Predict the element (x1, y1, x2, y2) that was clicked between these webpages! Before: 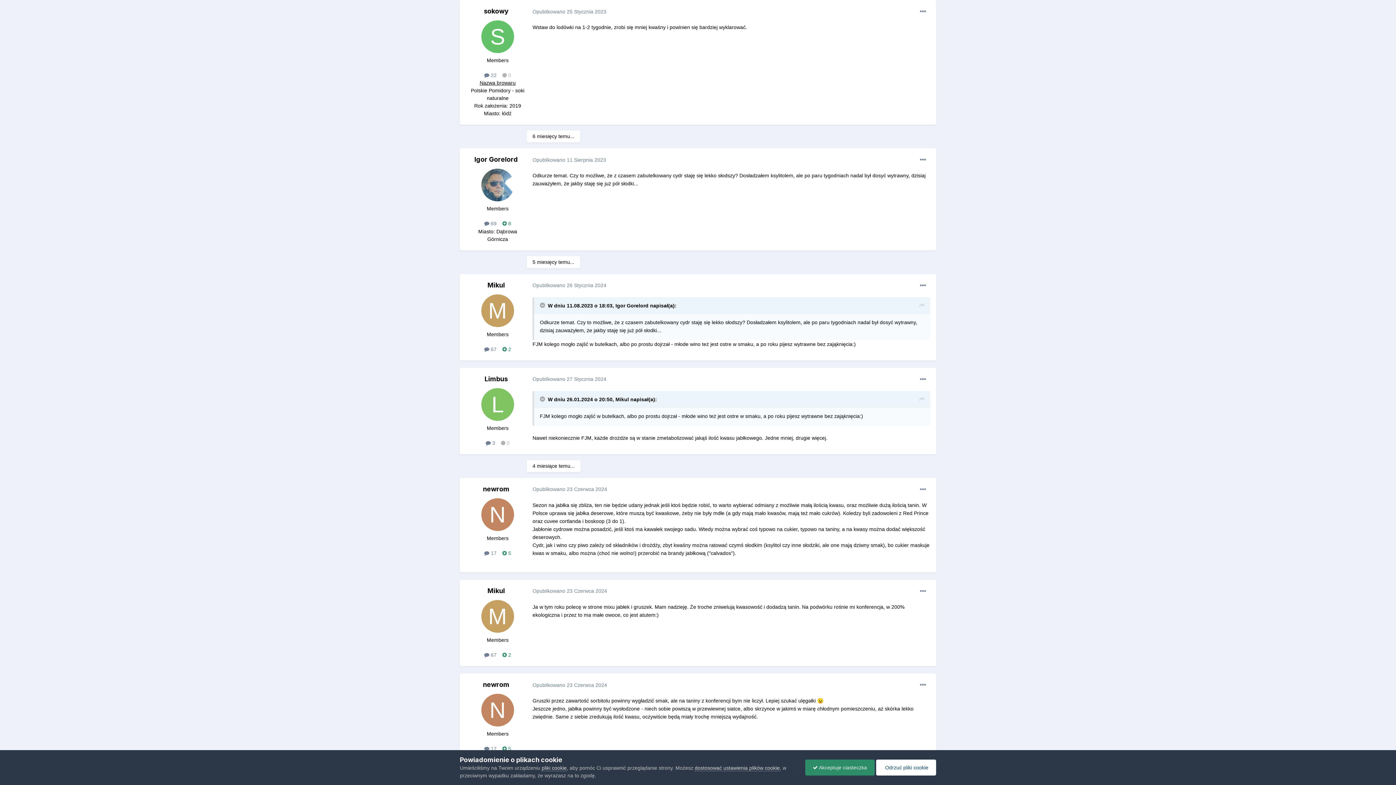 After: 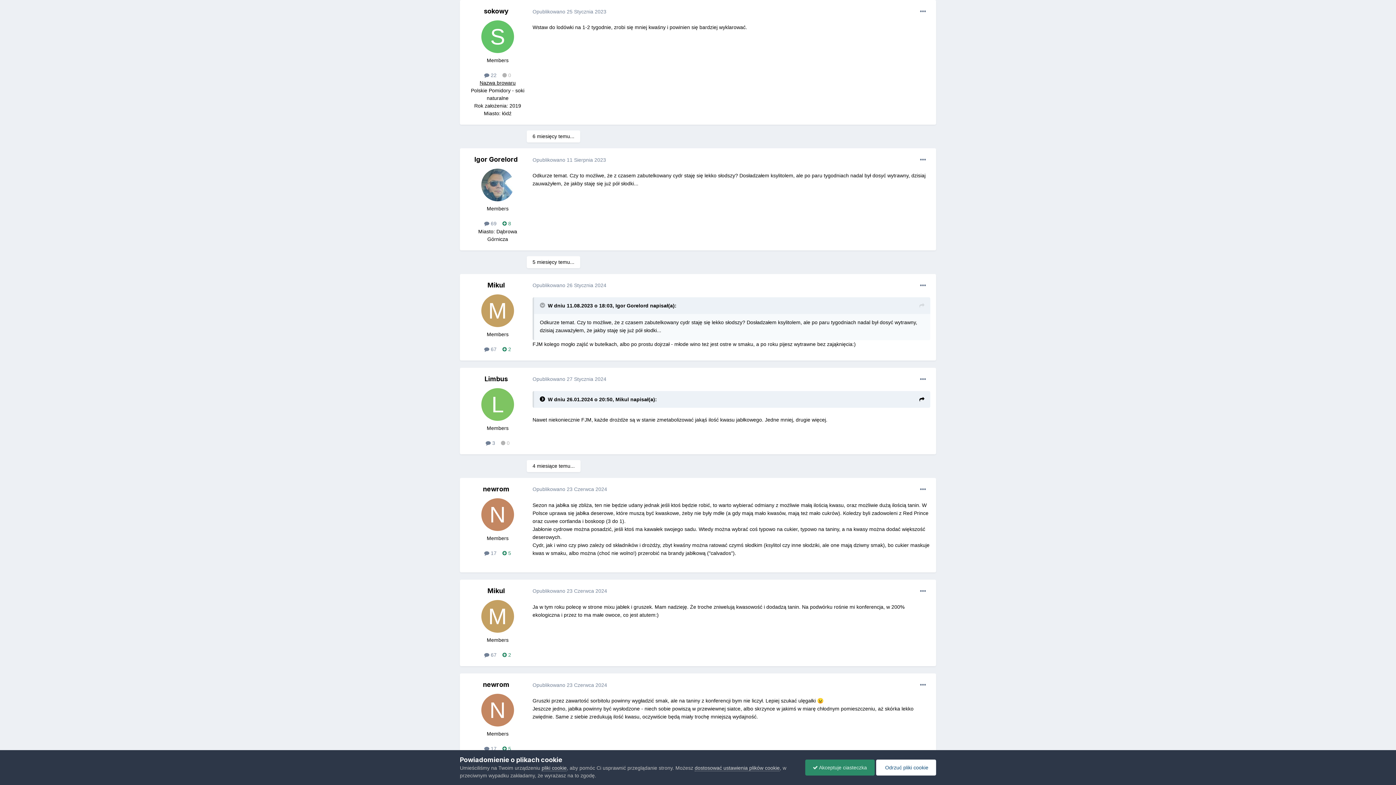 Action: bbox: (540, 396, 546, 402) label:  